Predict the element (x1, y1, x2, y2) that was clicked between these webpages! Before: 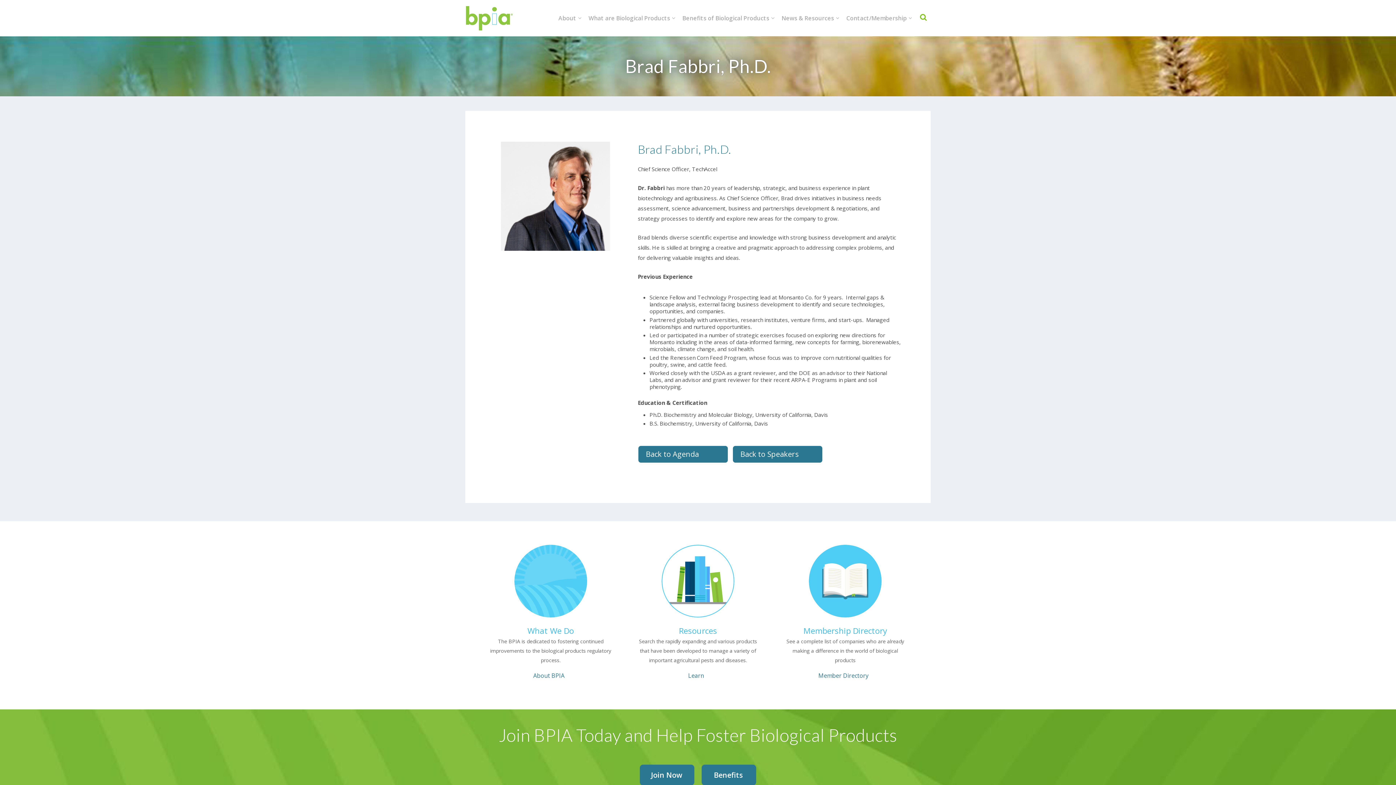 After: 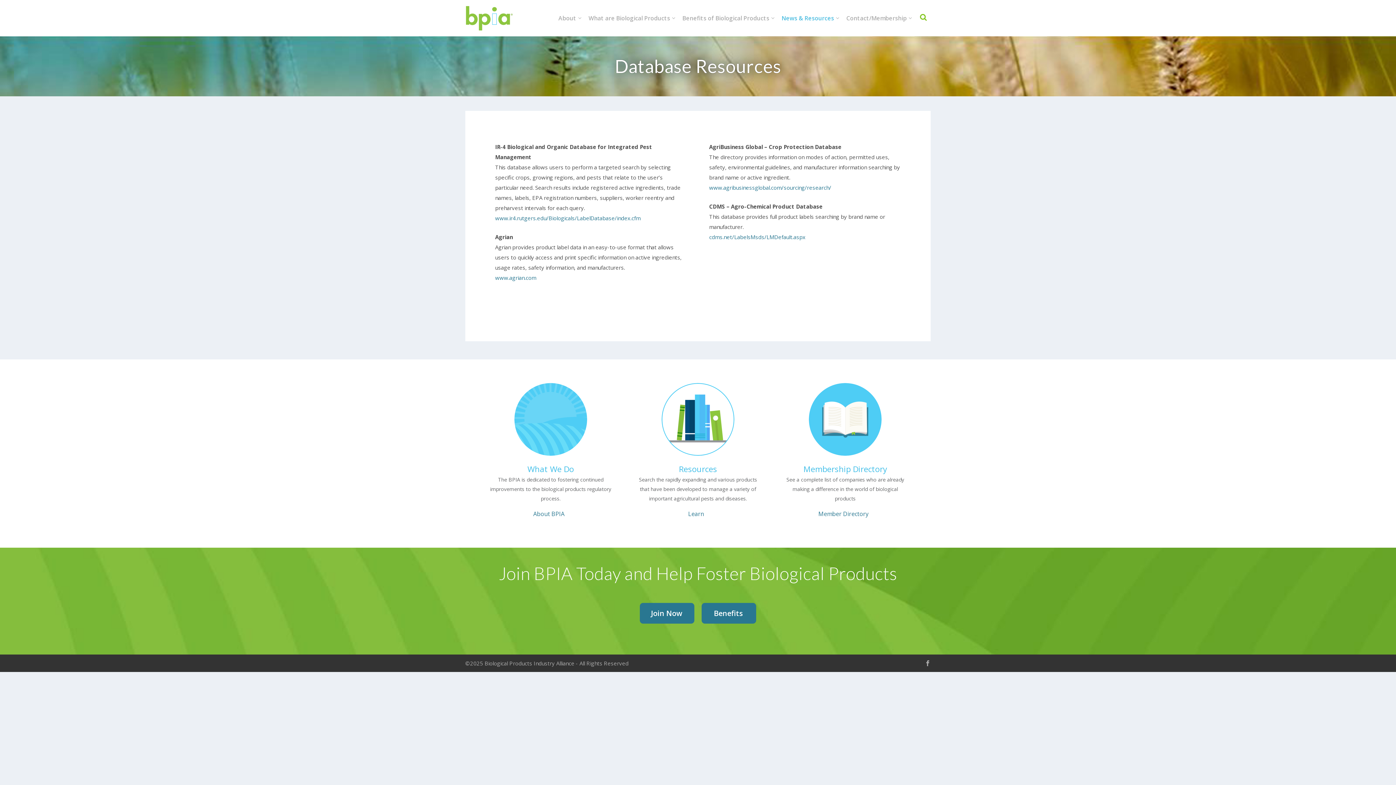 Action: bbox: (636, 545, 760, 617)